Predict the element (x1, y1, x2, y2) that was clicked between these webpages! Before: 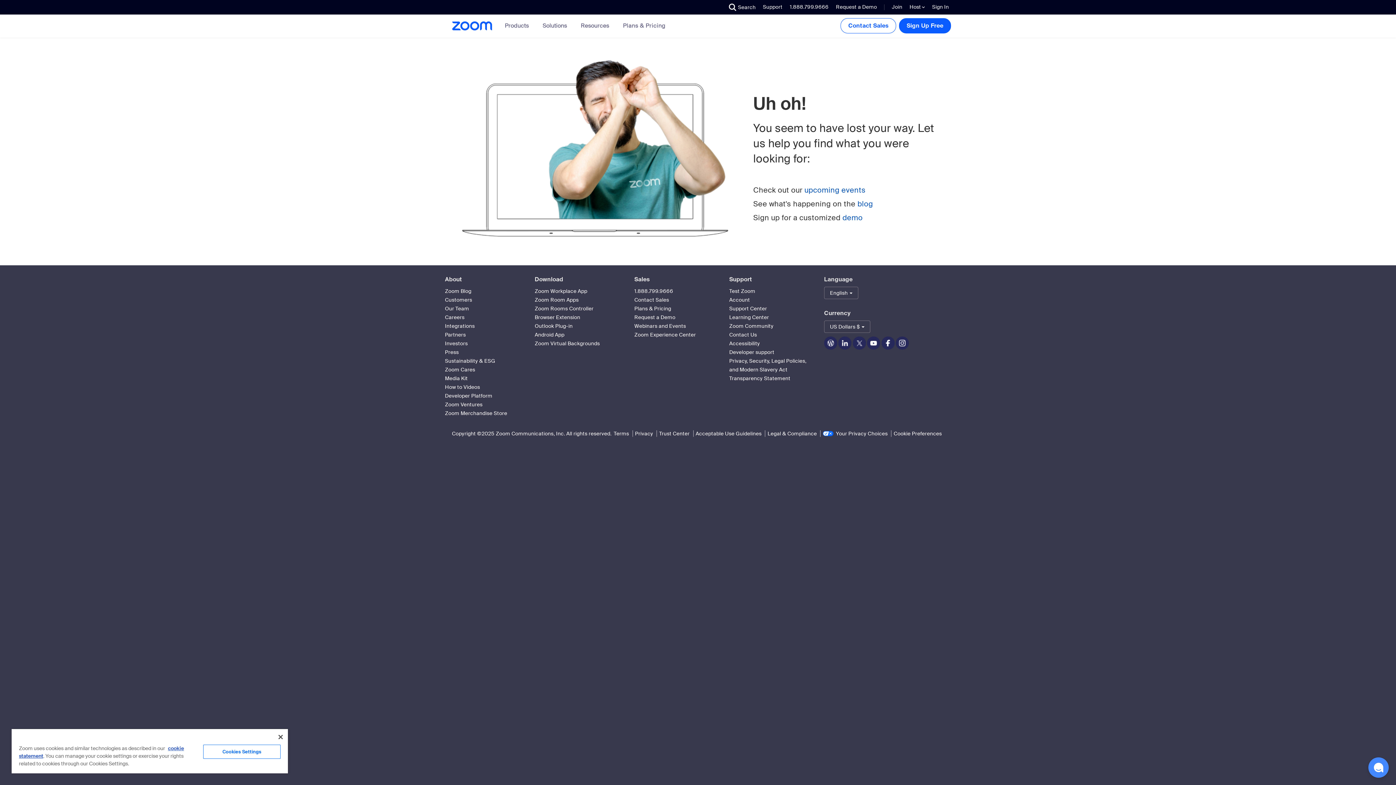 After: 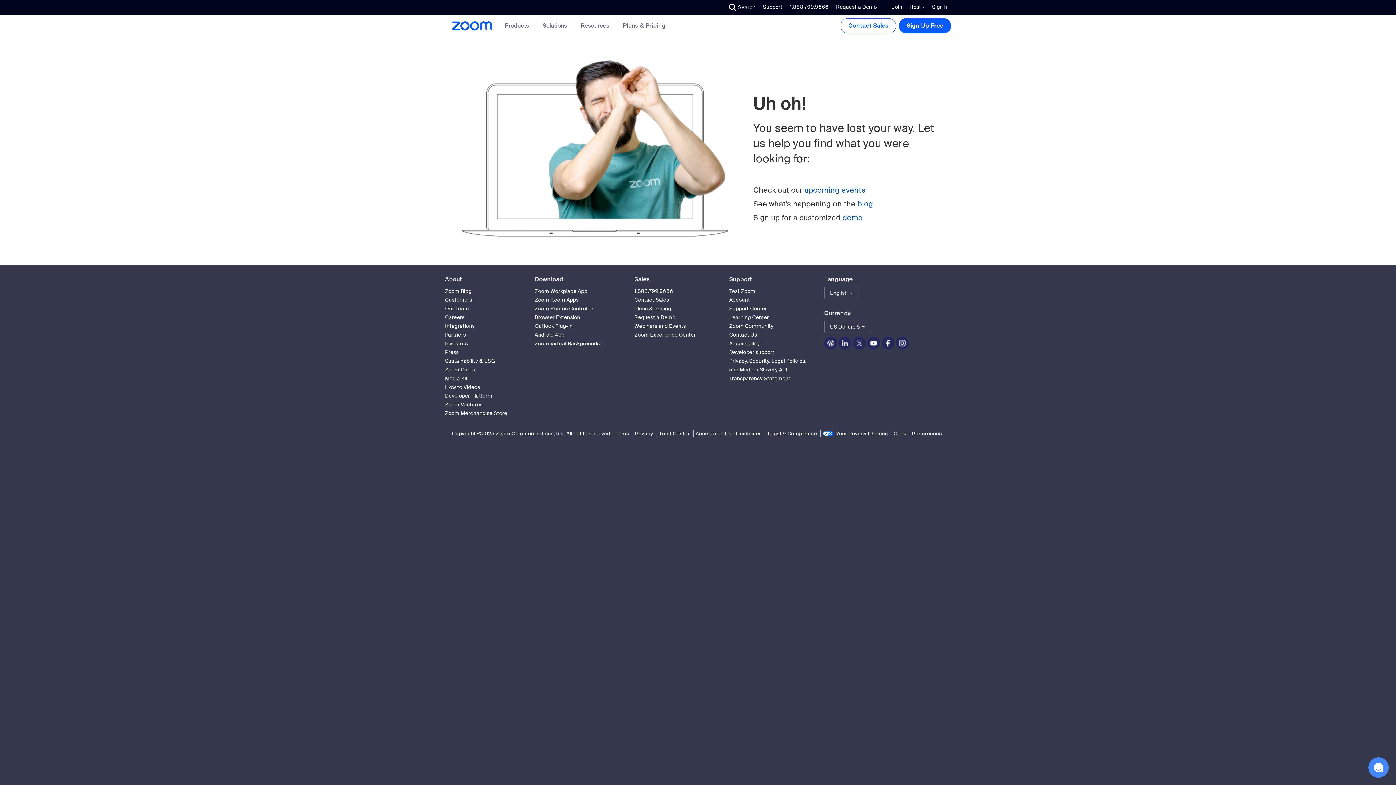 Action: label: 1.888.799.9666 bbox: (634, 288, 673, 294)